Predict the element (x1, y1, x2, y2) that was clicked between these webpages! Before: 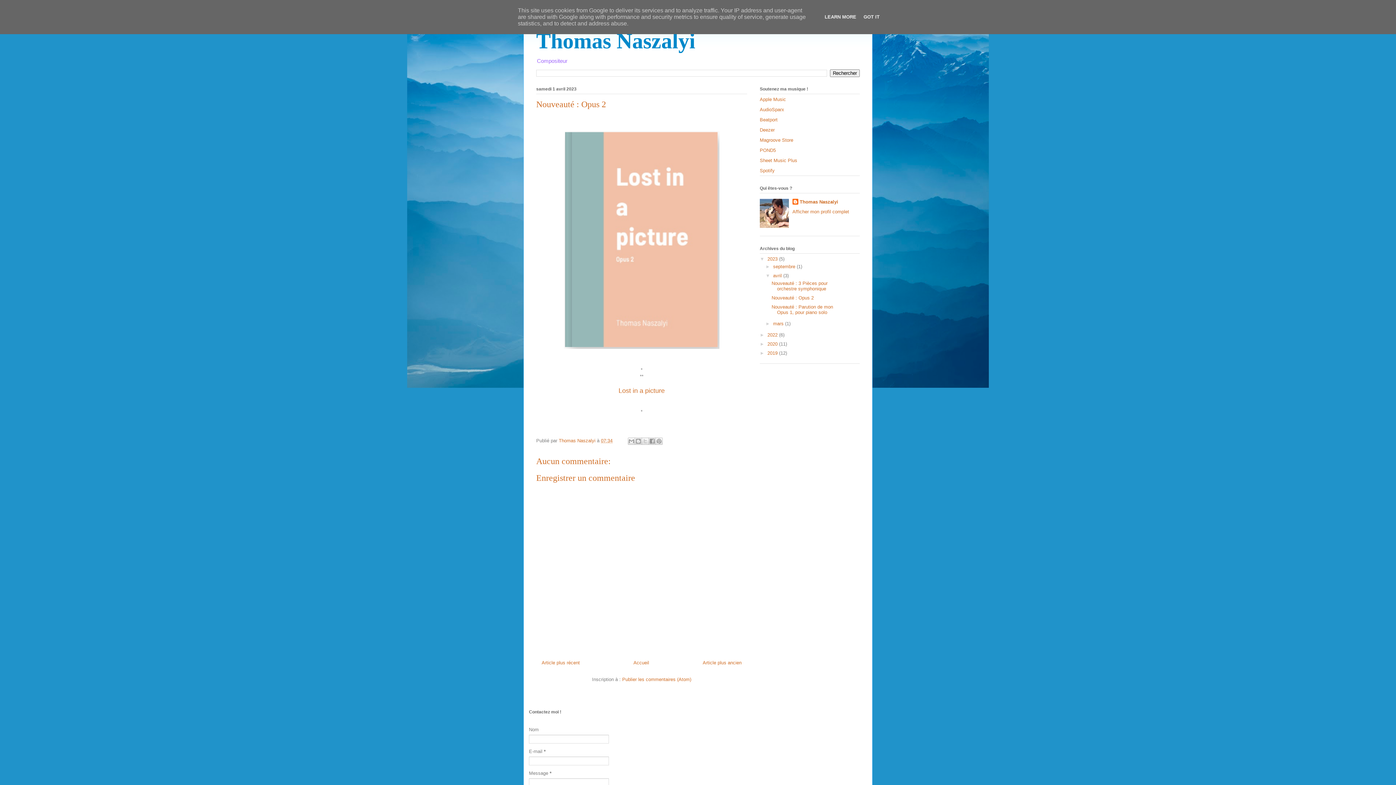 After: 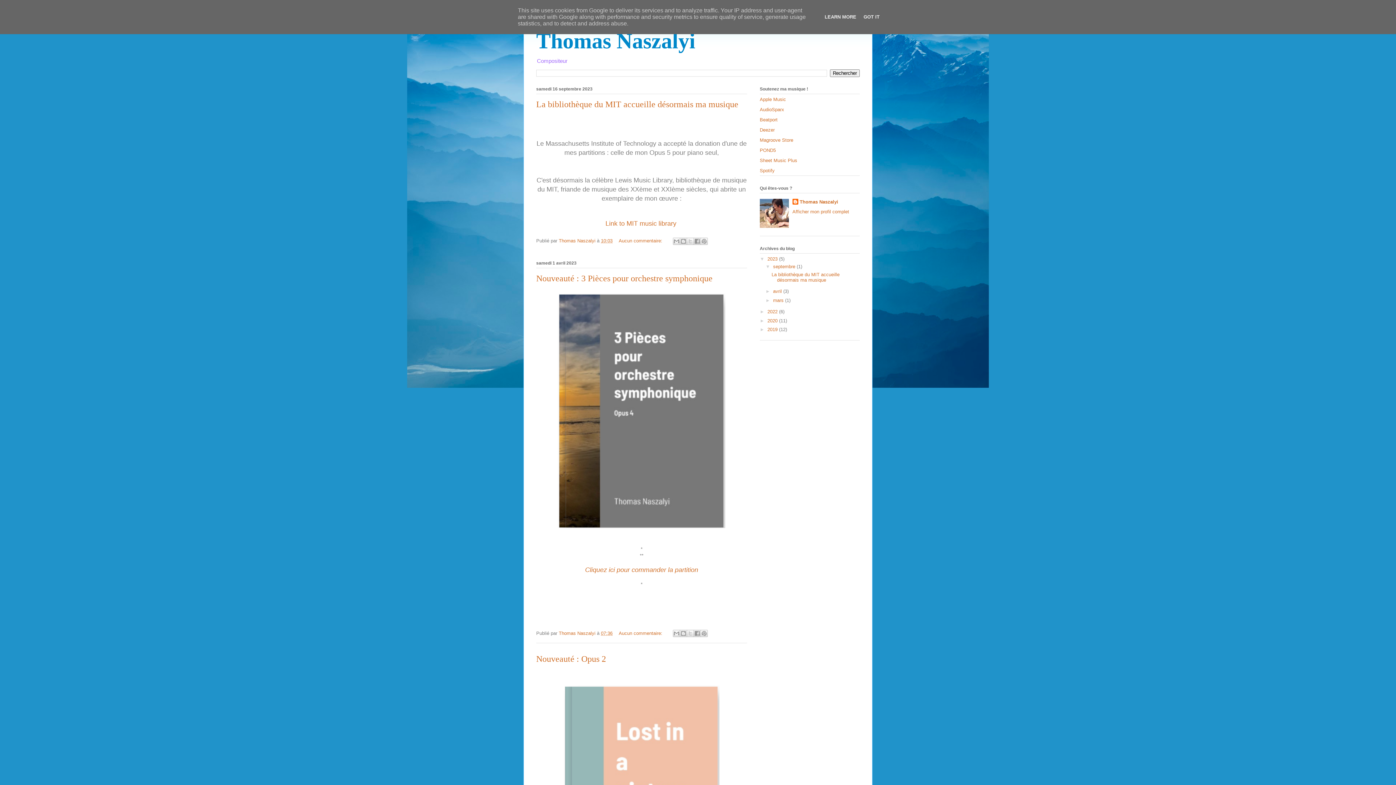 Action: bbox: (633, 660, 649, 665) label: Accueil